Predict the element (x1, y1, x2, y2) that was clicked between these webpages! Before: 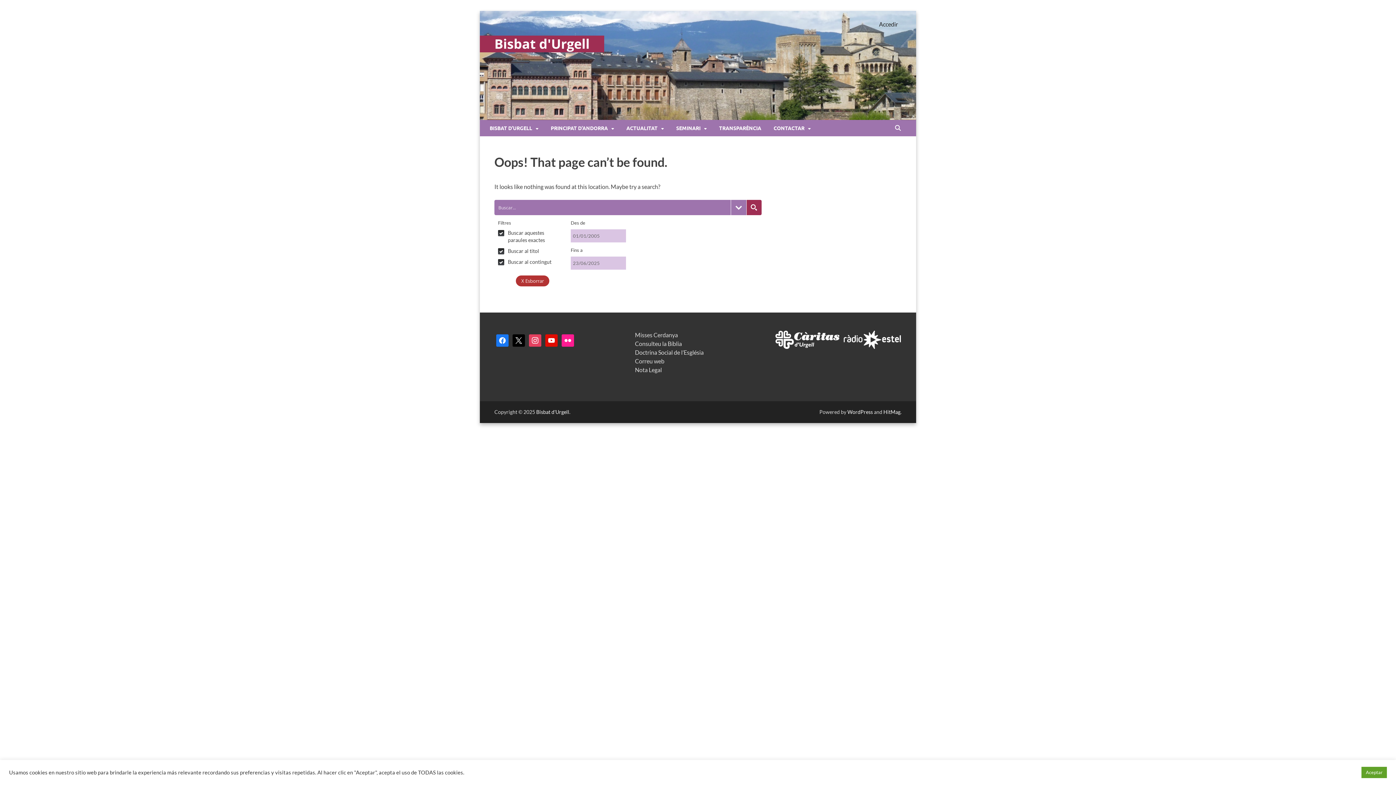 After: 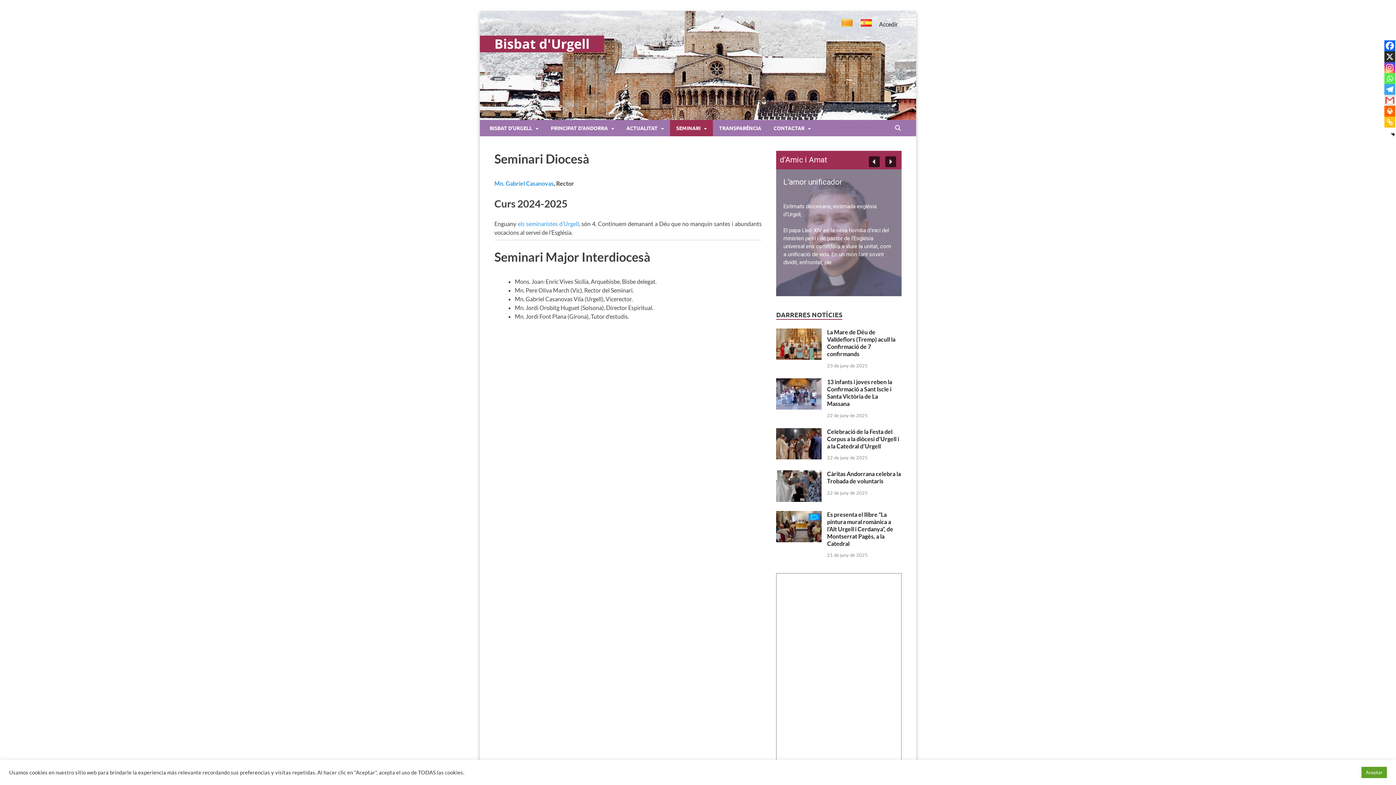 Action: label: SEMINARI bbox: (670, 120, 713, 136)